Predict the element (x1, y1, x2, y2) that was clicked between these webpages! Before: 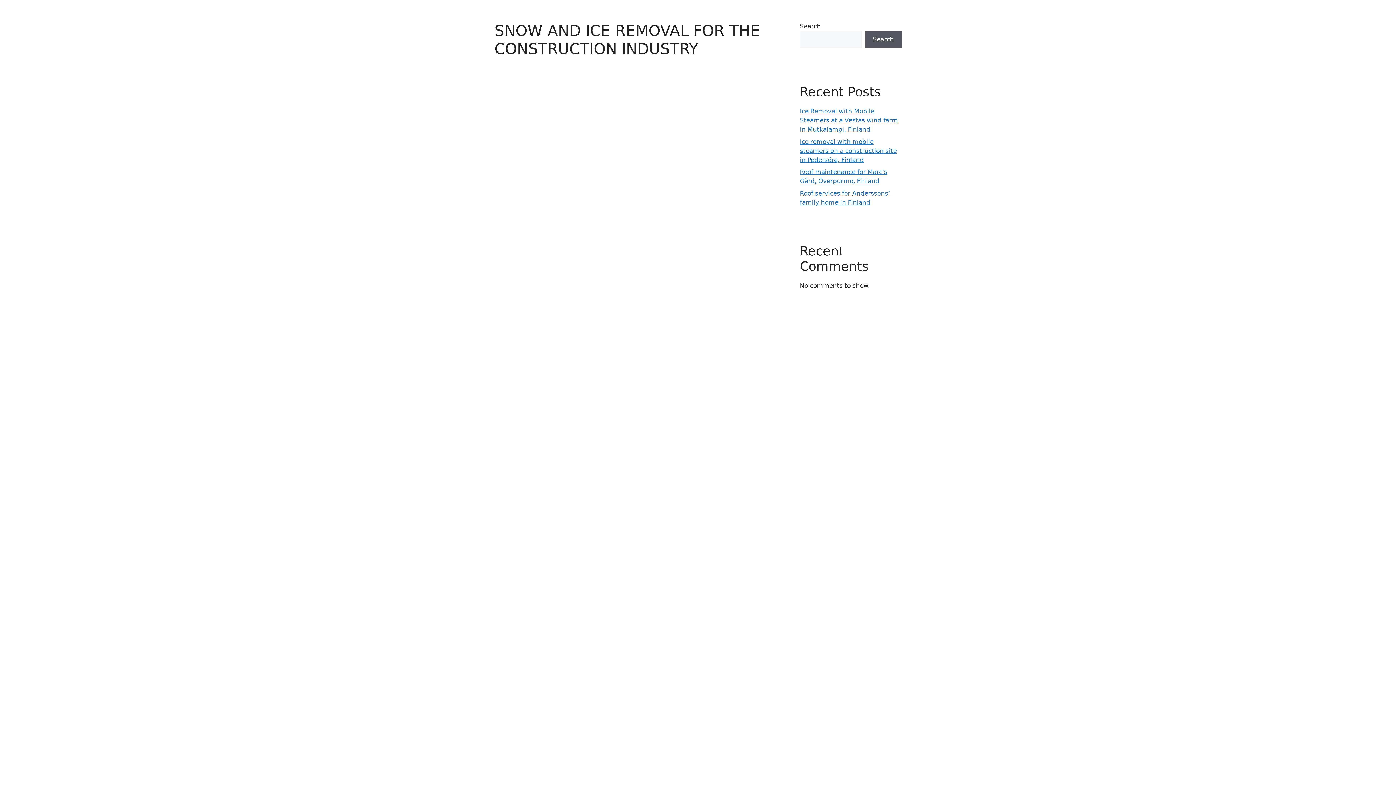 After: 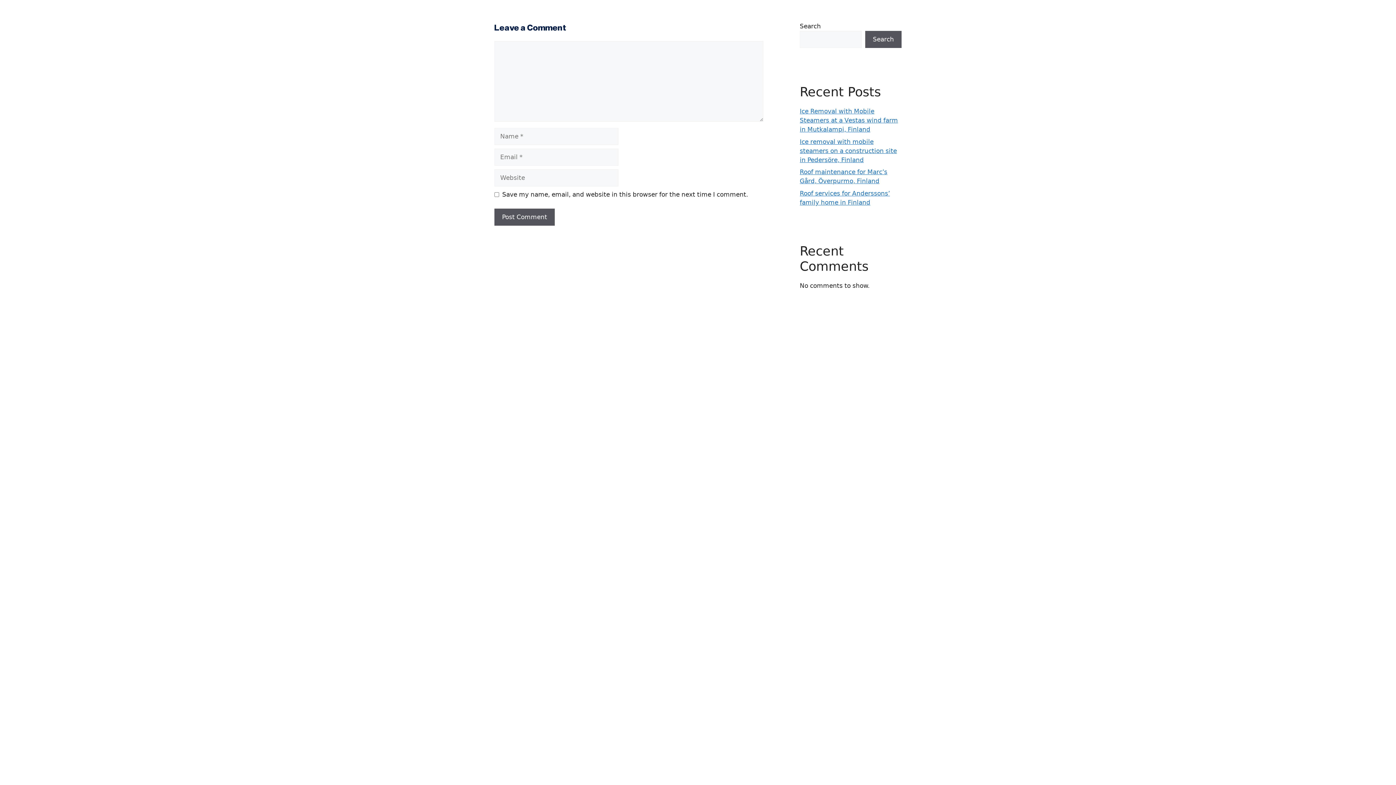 Action: label: Ice Removal with Mobile Steamers at a Vestas wind farm in Mutkalampi, Finland bbox: (800, 107, 898, 133)